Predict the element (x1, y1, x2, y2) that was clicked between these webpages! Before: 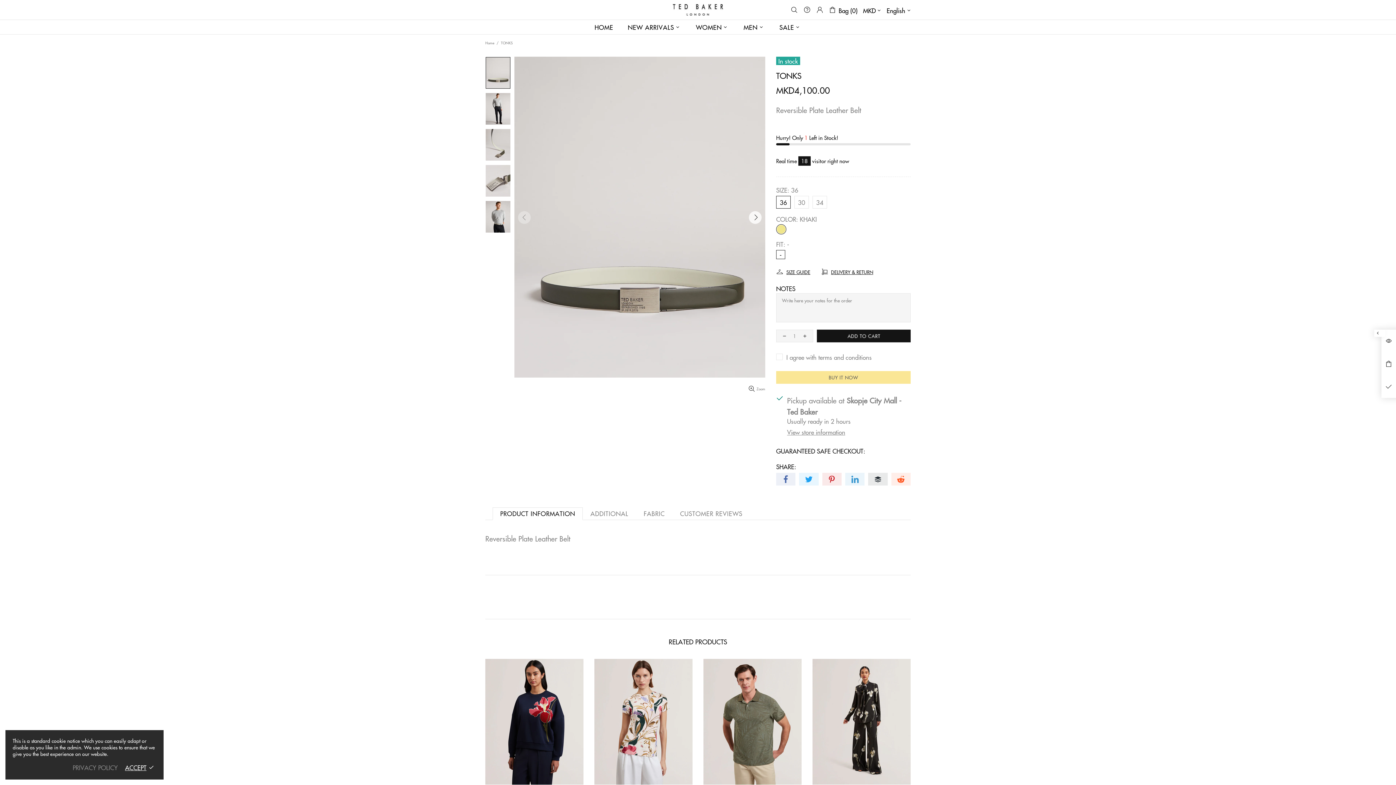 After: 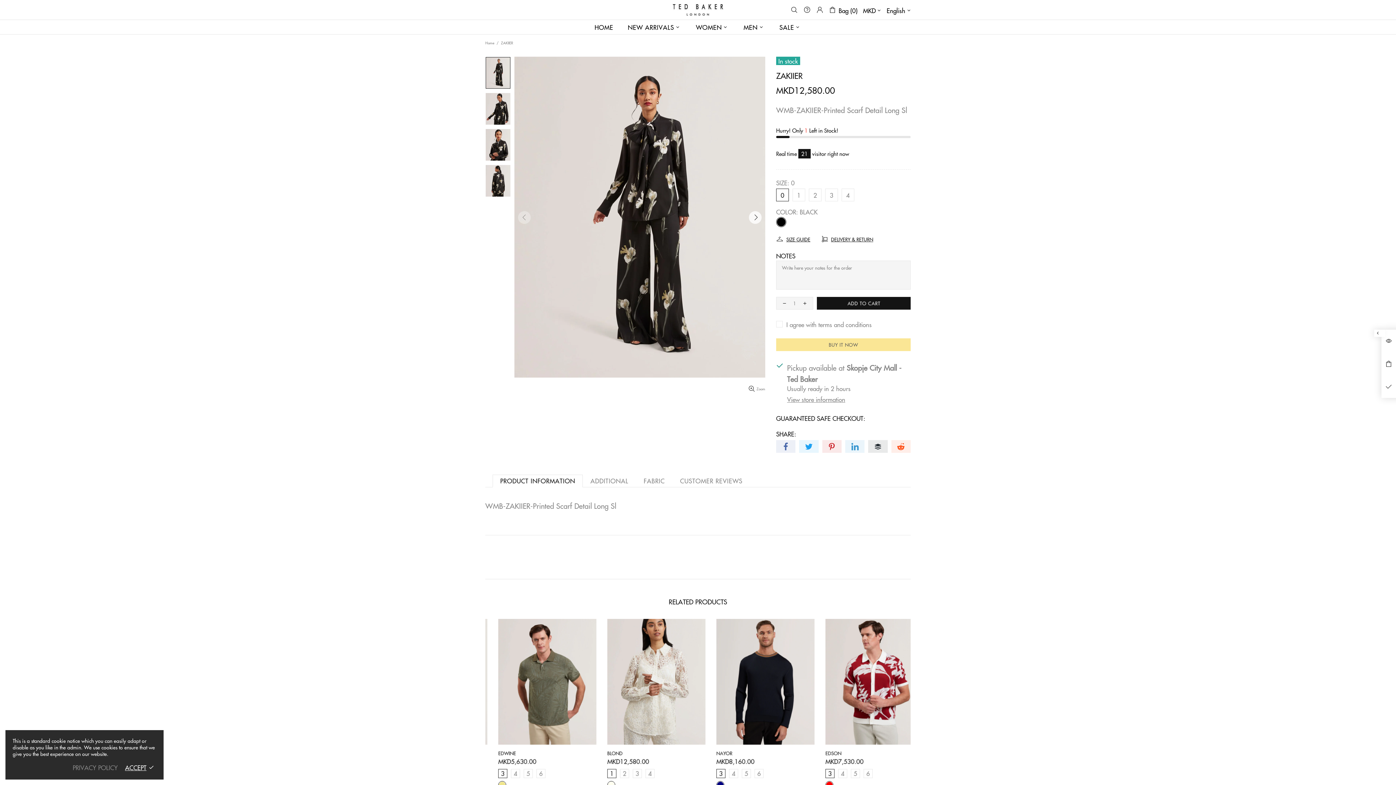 Action: bbox: (812, 659, 910, 666)